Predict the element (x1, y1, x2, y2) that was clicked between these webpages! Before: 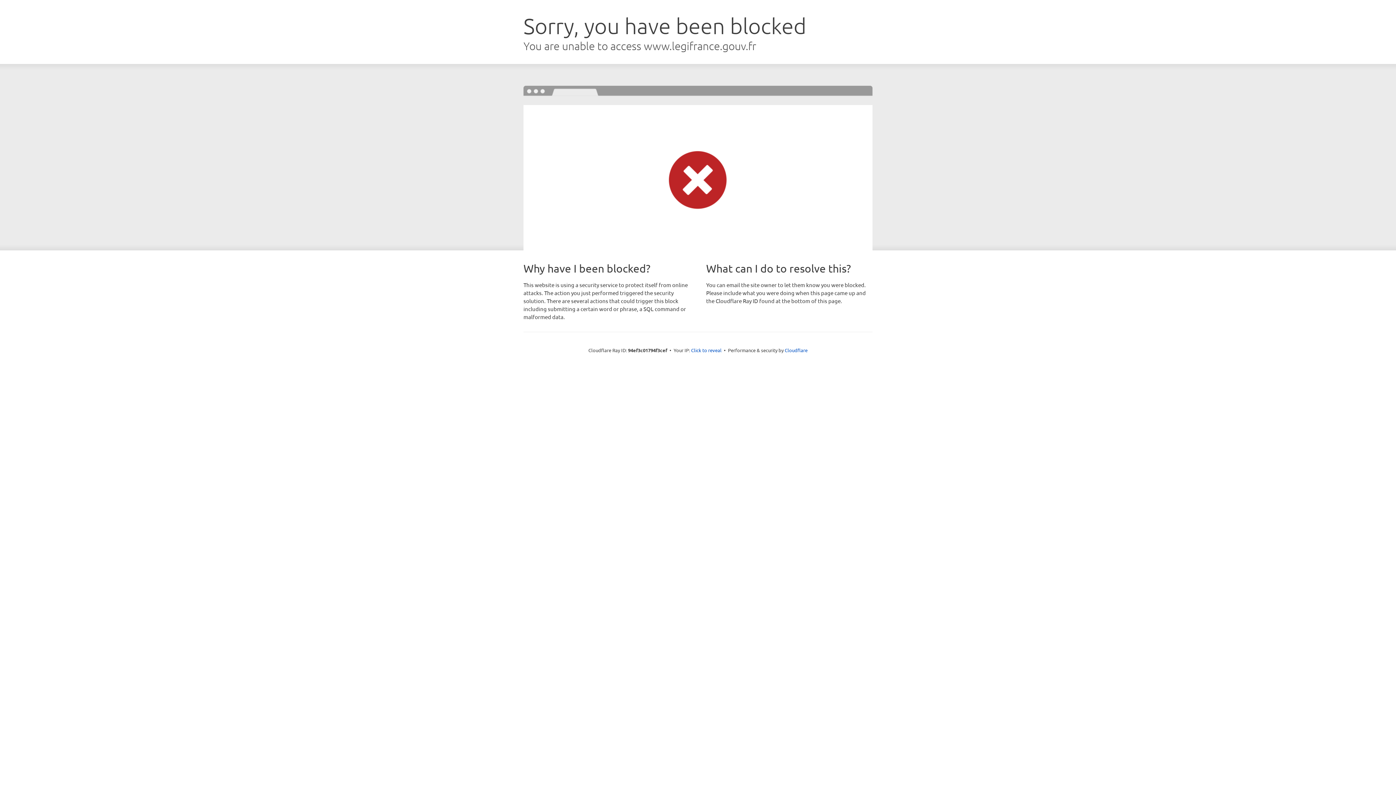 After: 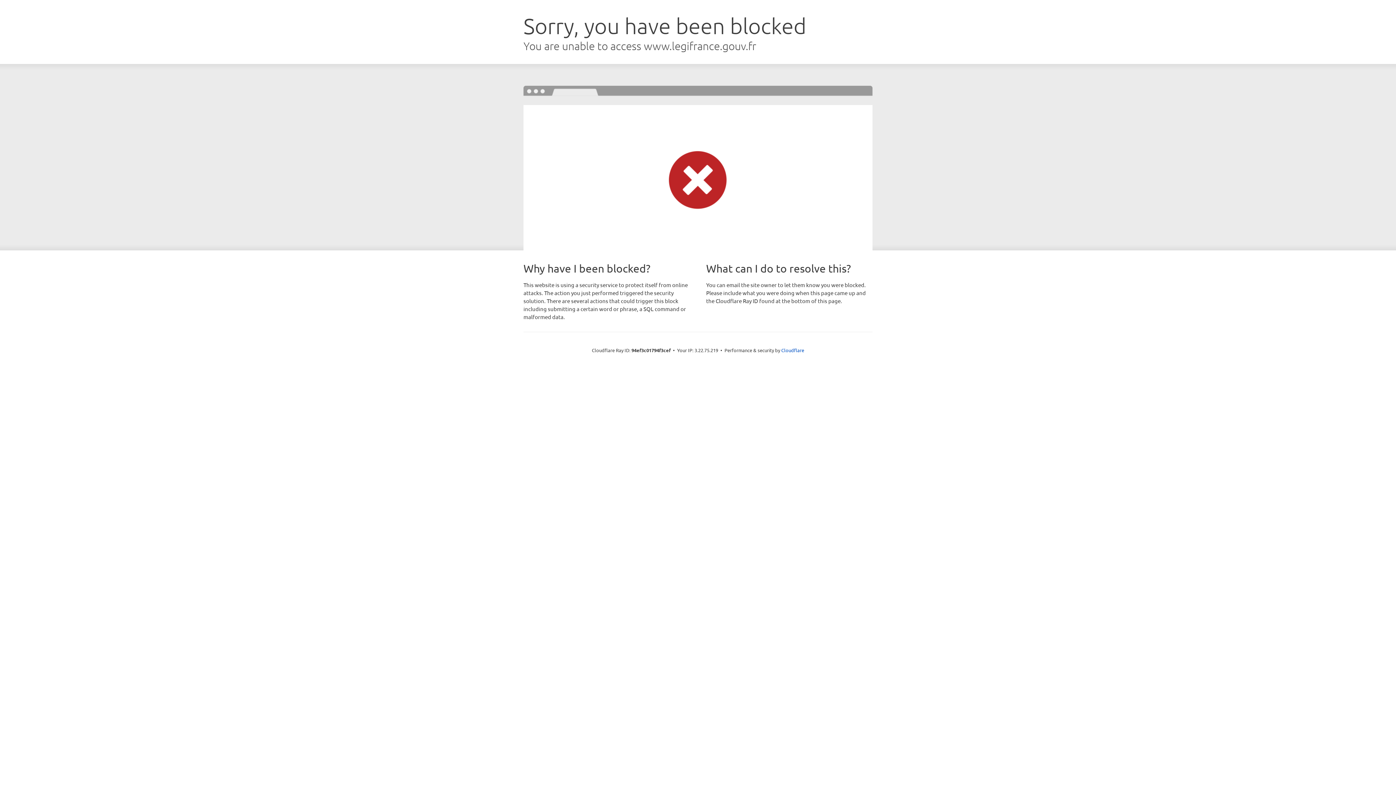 Action: bbox: (691, 346, 721, 353) label: Click to reveal